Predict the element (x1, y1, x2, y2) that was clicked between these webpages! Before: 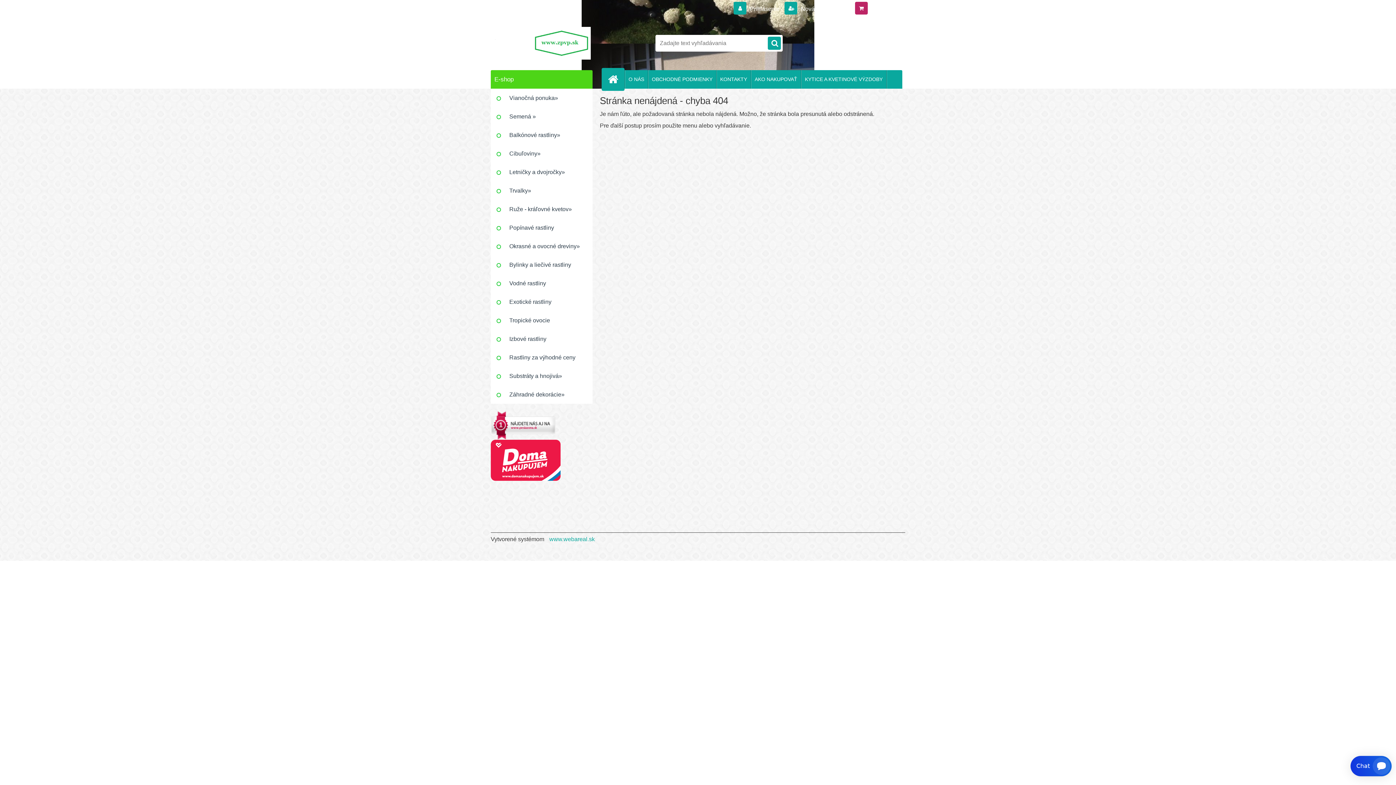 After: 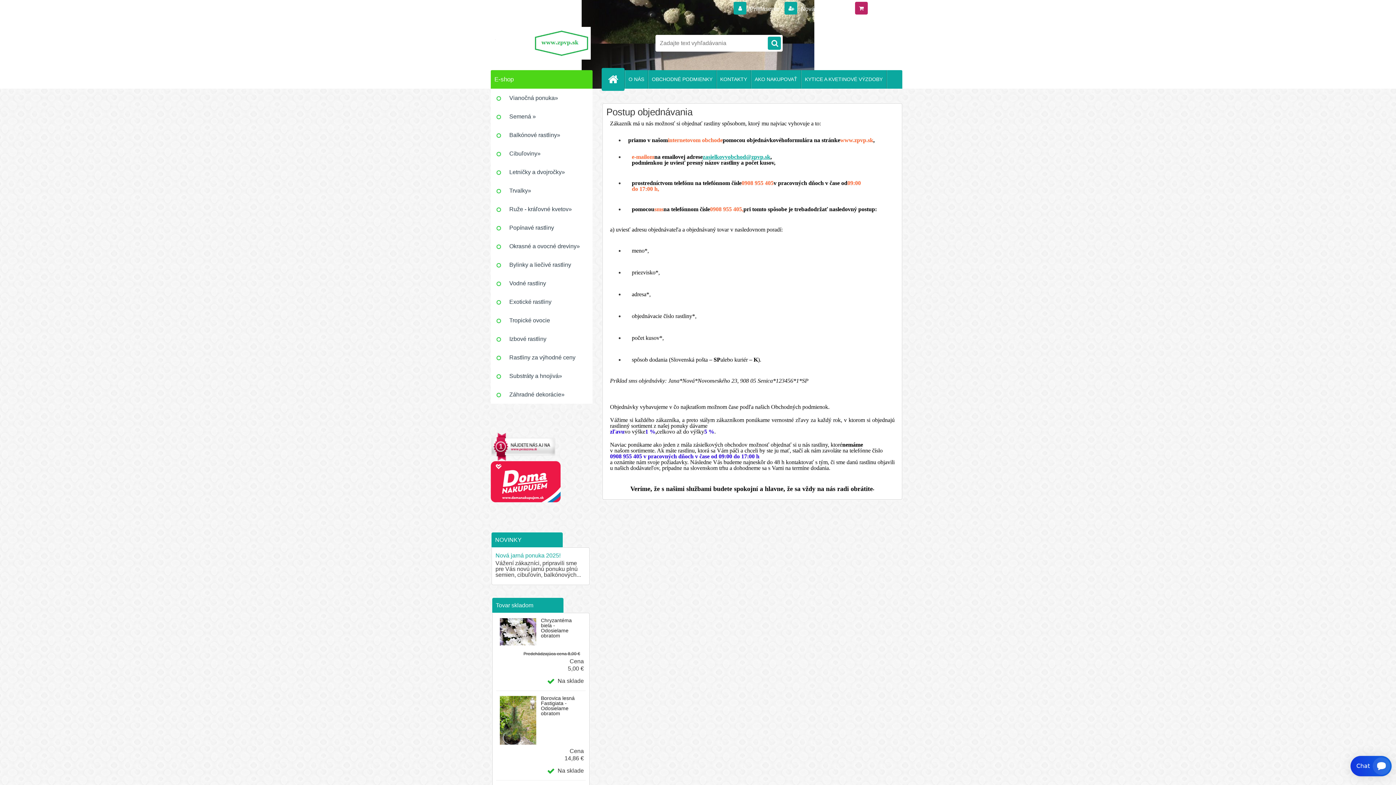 Action: bbox: (751, 70, 801, 88) label: AKO NAKUPOVAŤ